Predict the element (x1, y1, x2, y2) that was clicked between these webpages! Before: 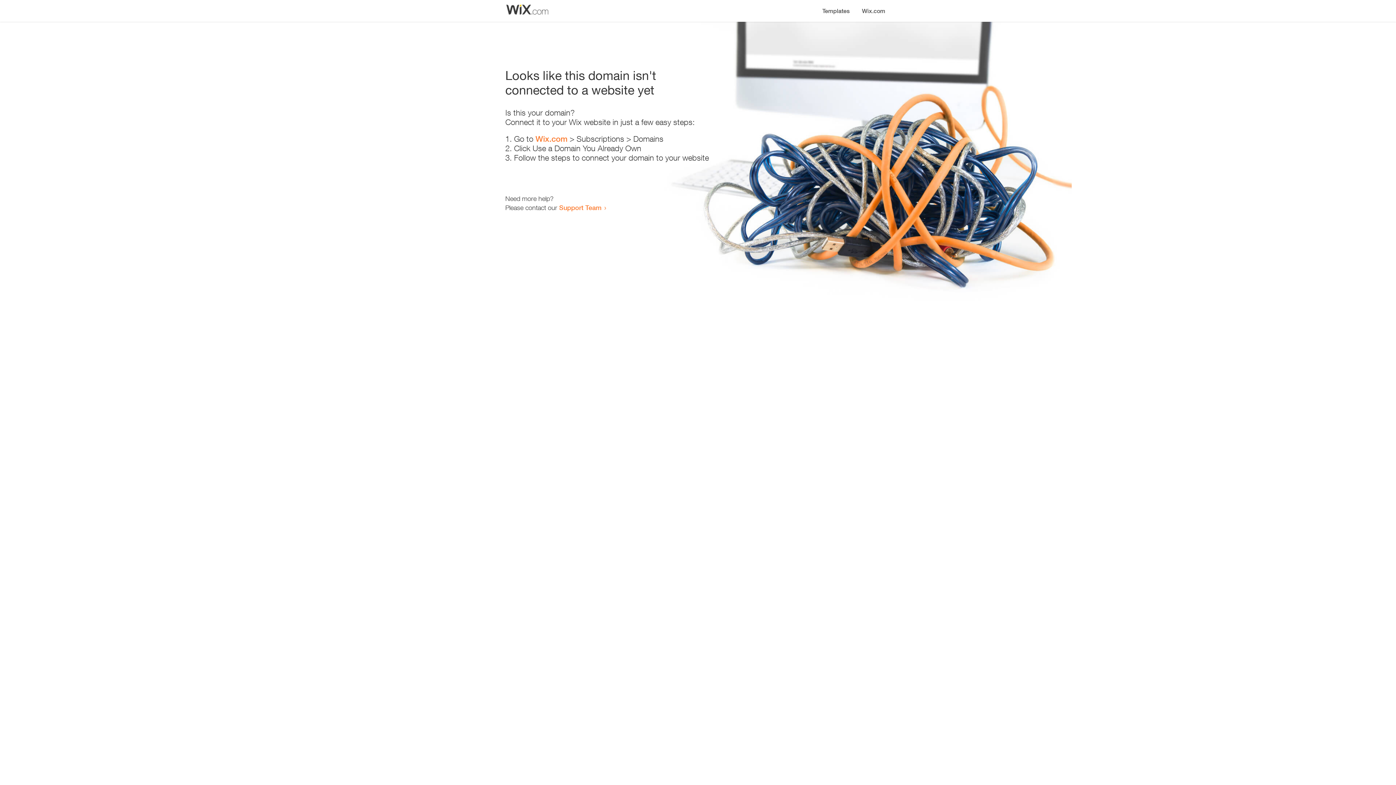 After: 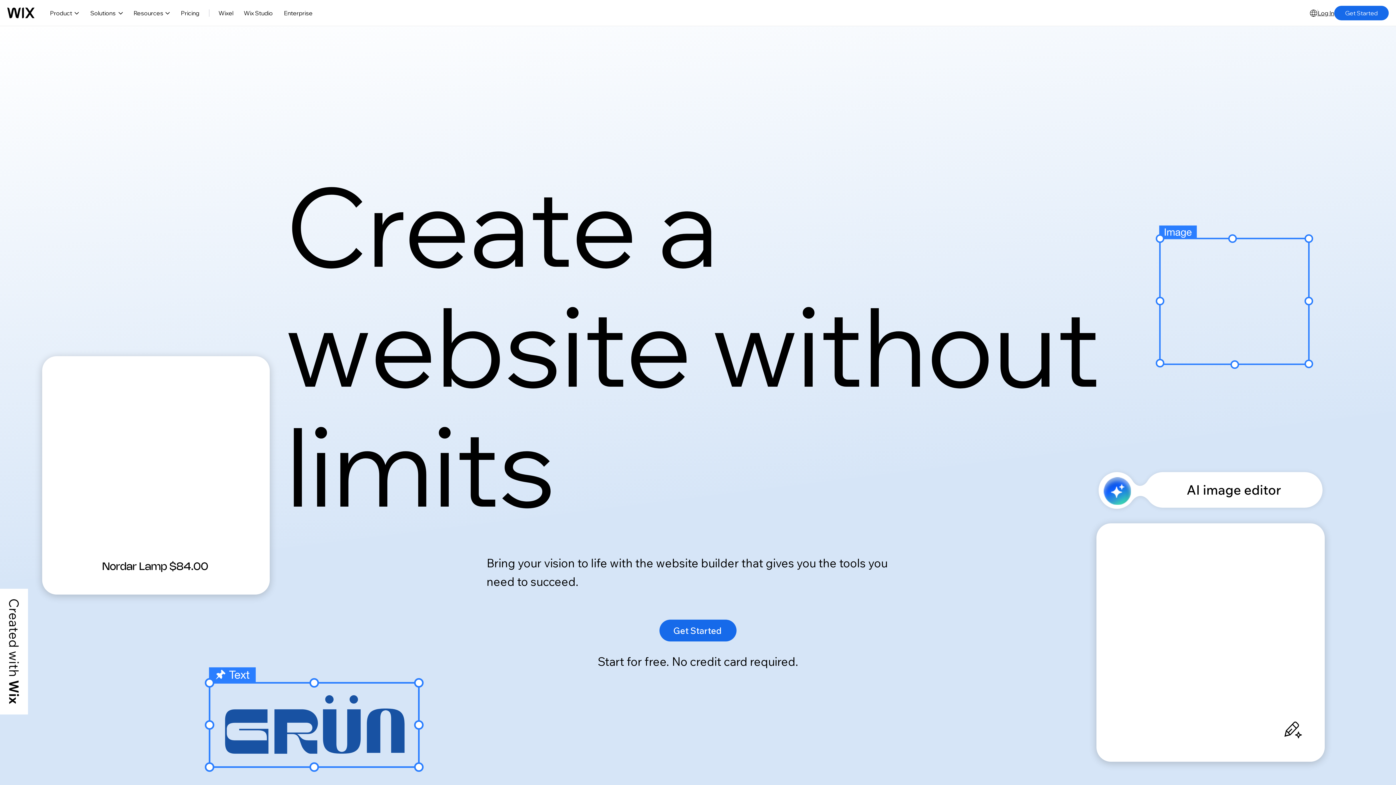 Action: label: Wix.com bbox: (535, 134, 567, 143)